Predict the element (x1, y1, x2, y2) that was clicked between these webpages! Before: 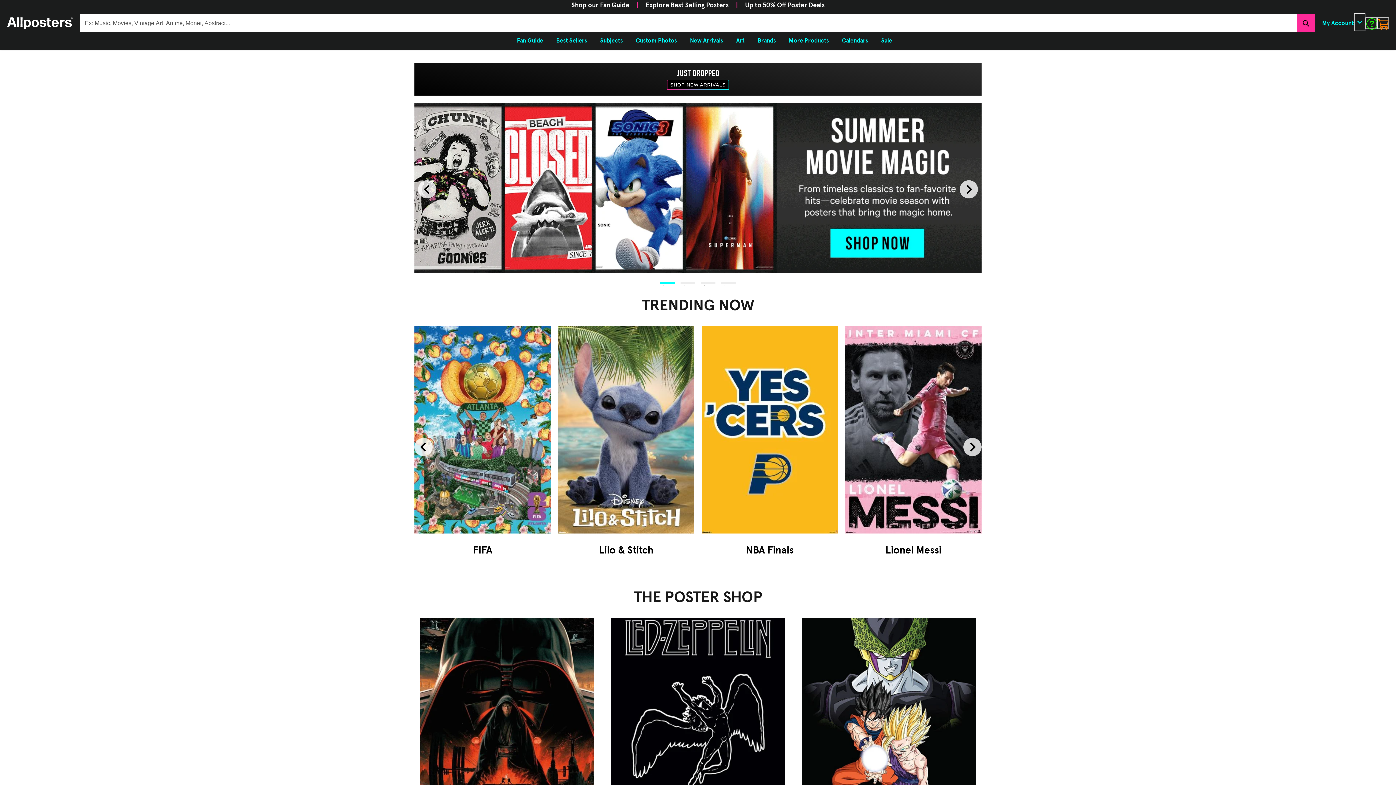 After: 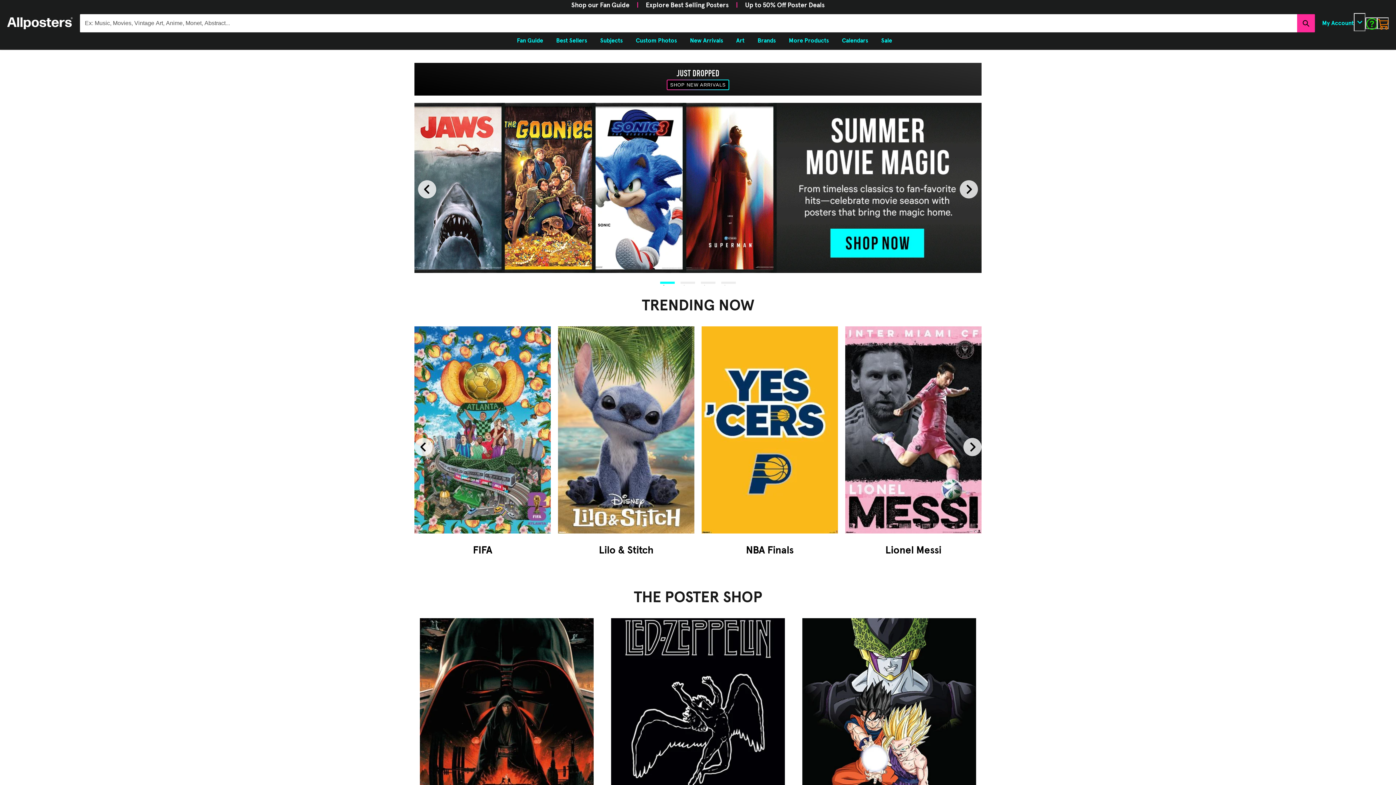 Action: bbox: (1377, 17, 1389, 29) label: My cart, number of items: 0